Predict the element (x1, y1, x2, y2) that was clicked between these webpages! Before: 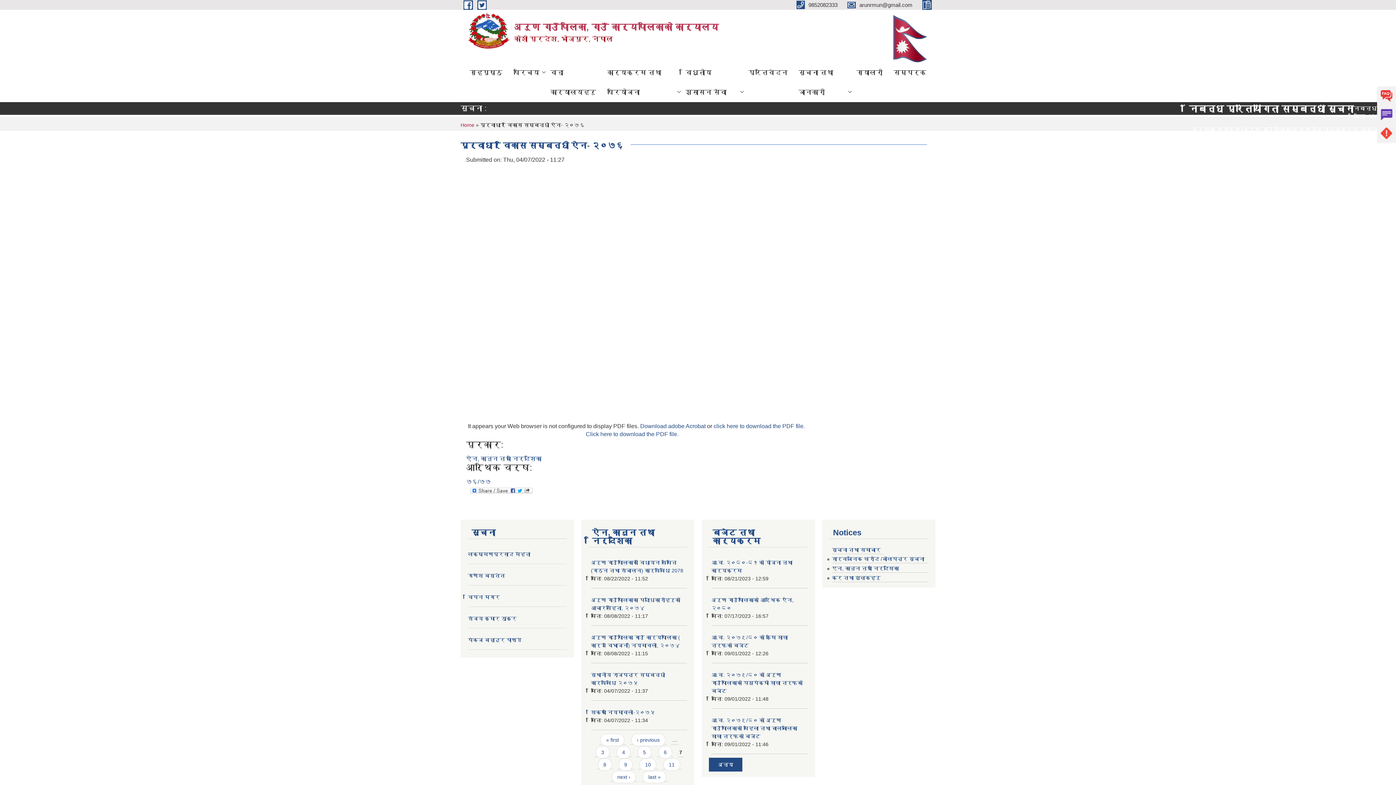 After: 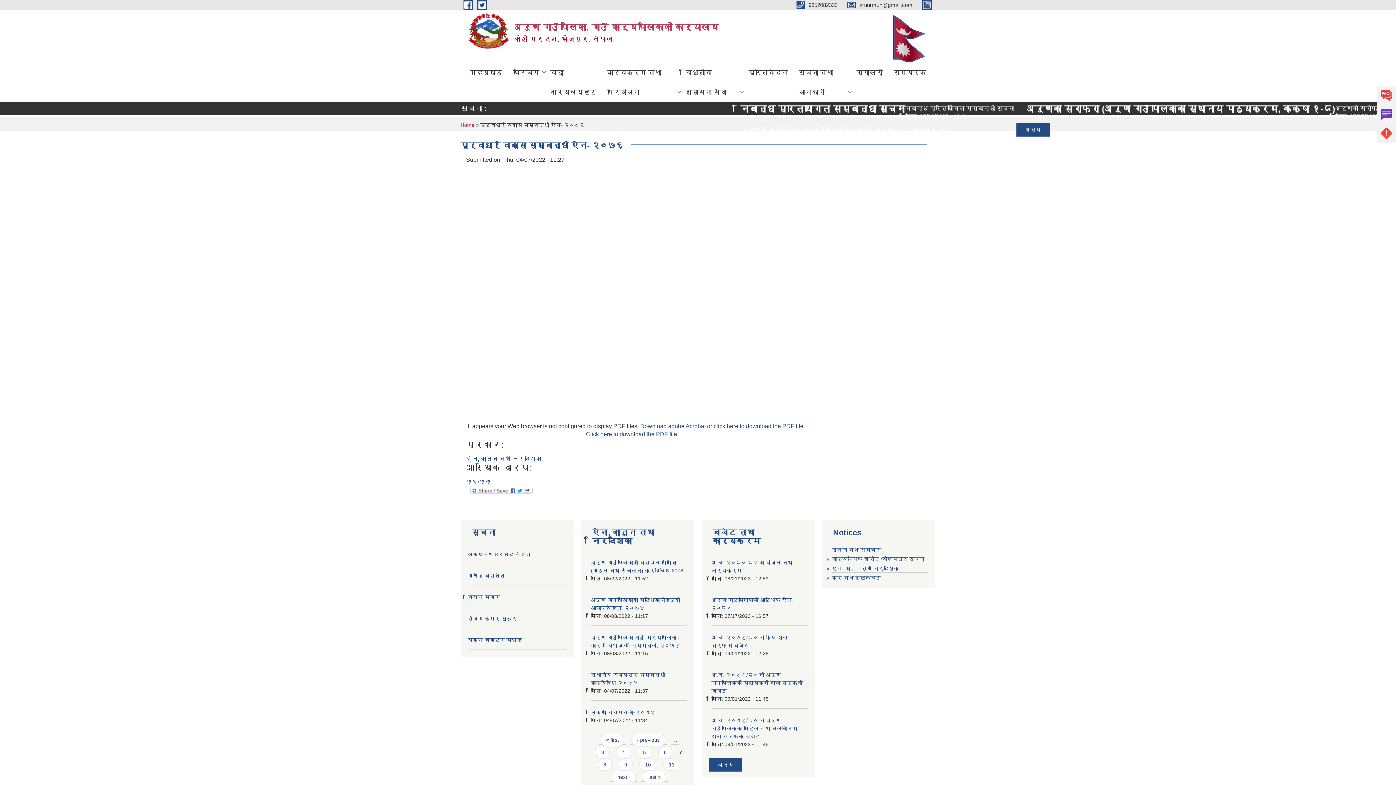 Action: label: Click here to download the PDF file. bbox: (585, 431, 678, 437)